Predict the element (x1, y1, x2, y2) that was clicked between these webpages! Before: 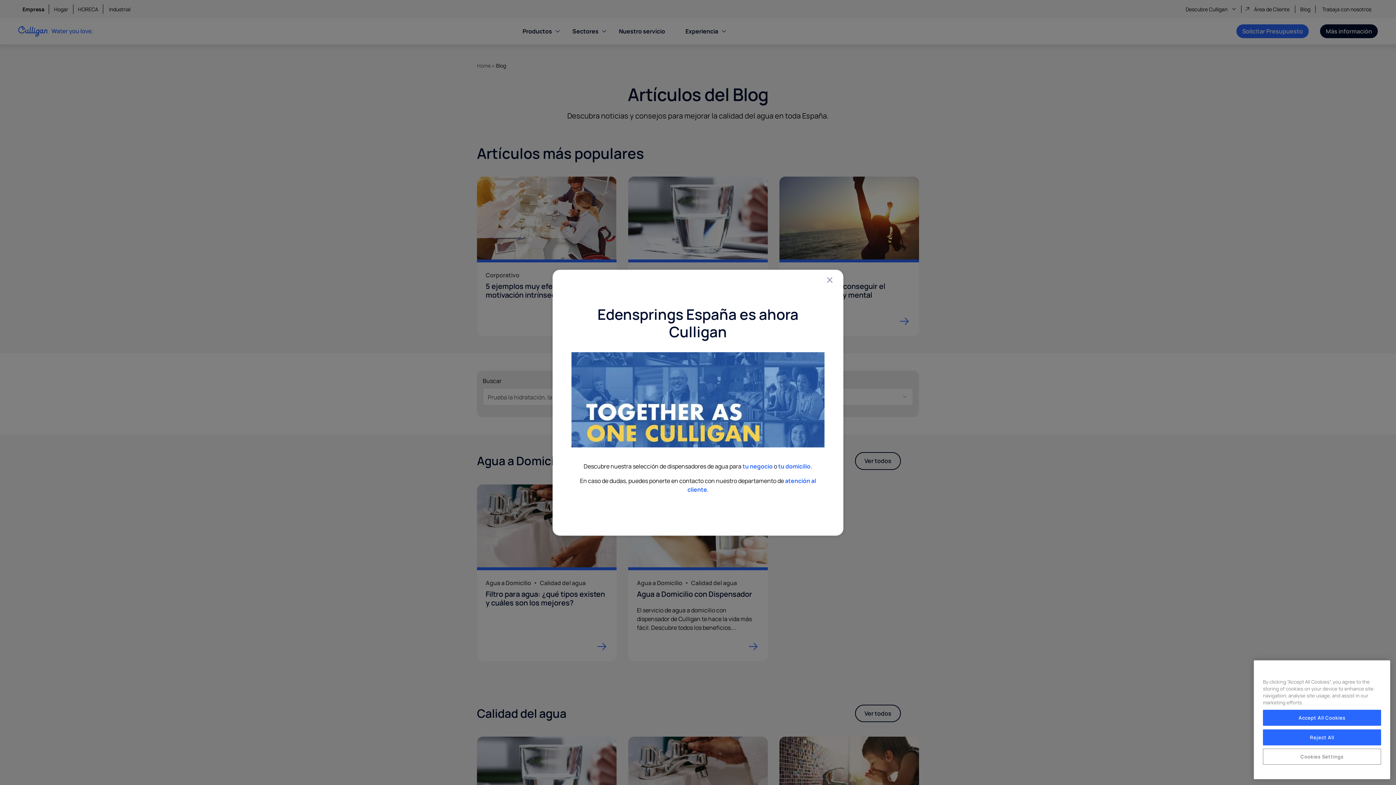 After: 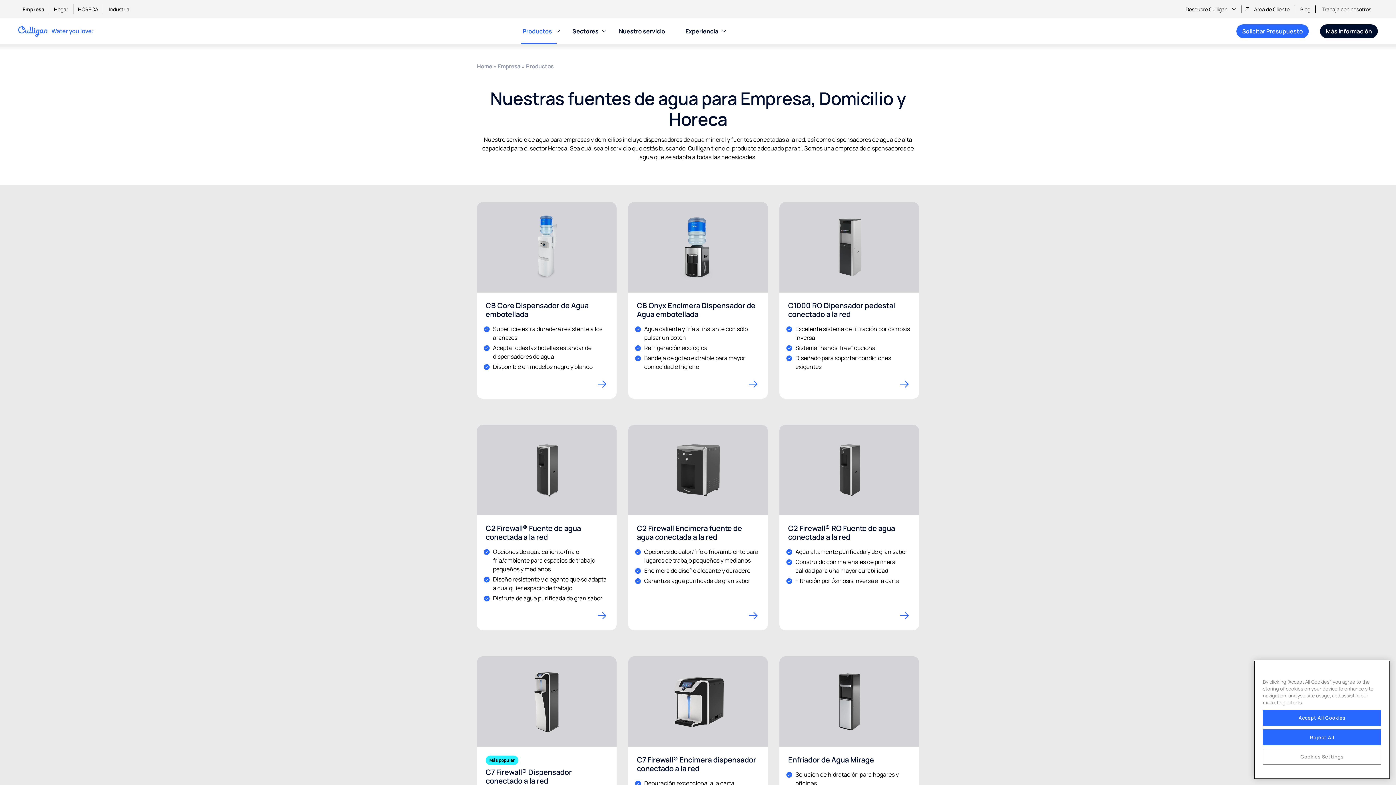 Action: label: tu negocio bbox: (742, 462, 772, 470)